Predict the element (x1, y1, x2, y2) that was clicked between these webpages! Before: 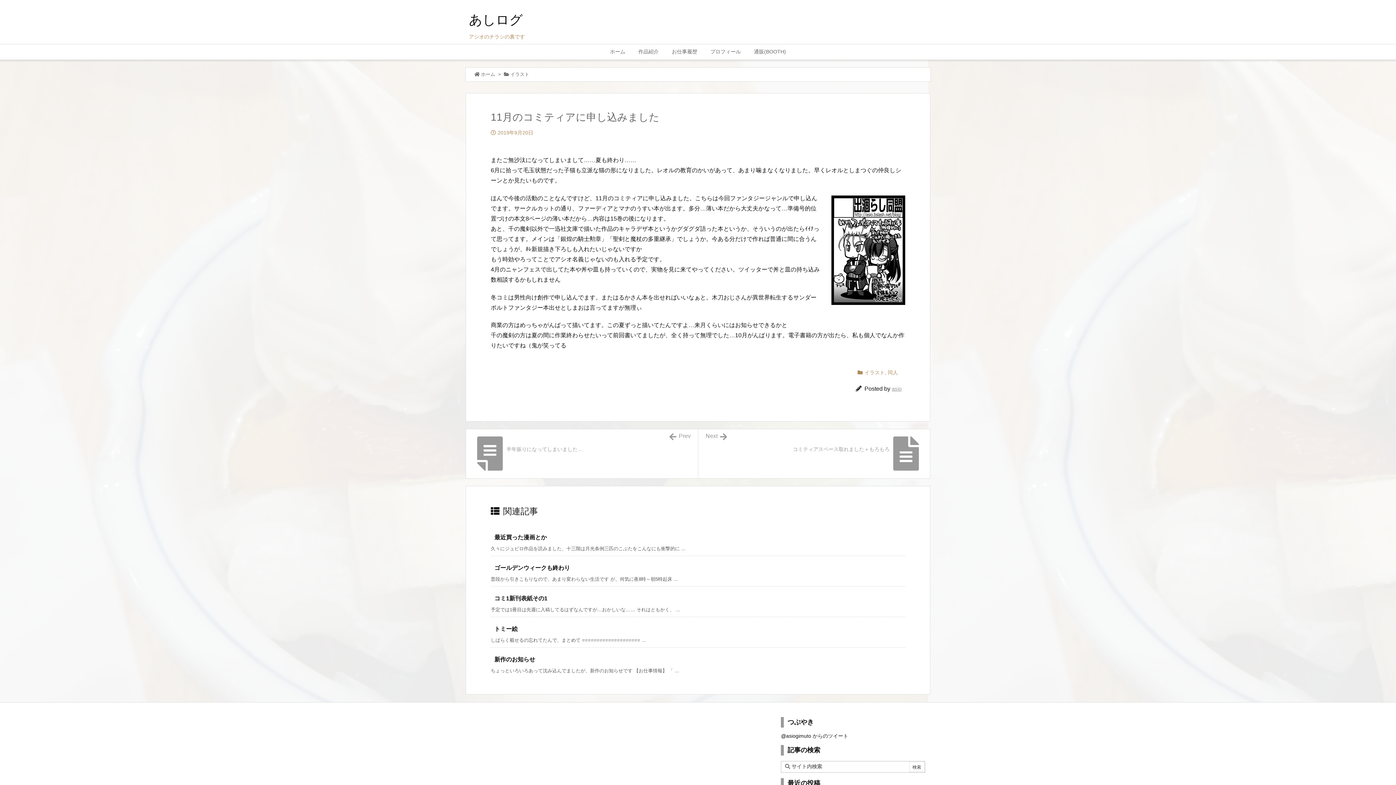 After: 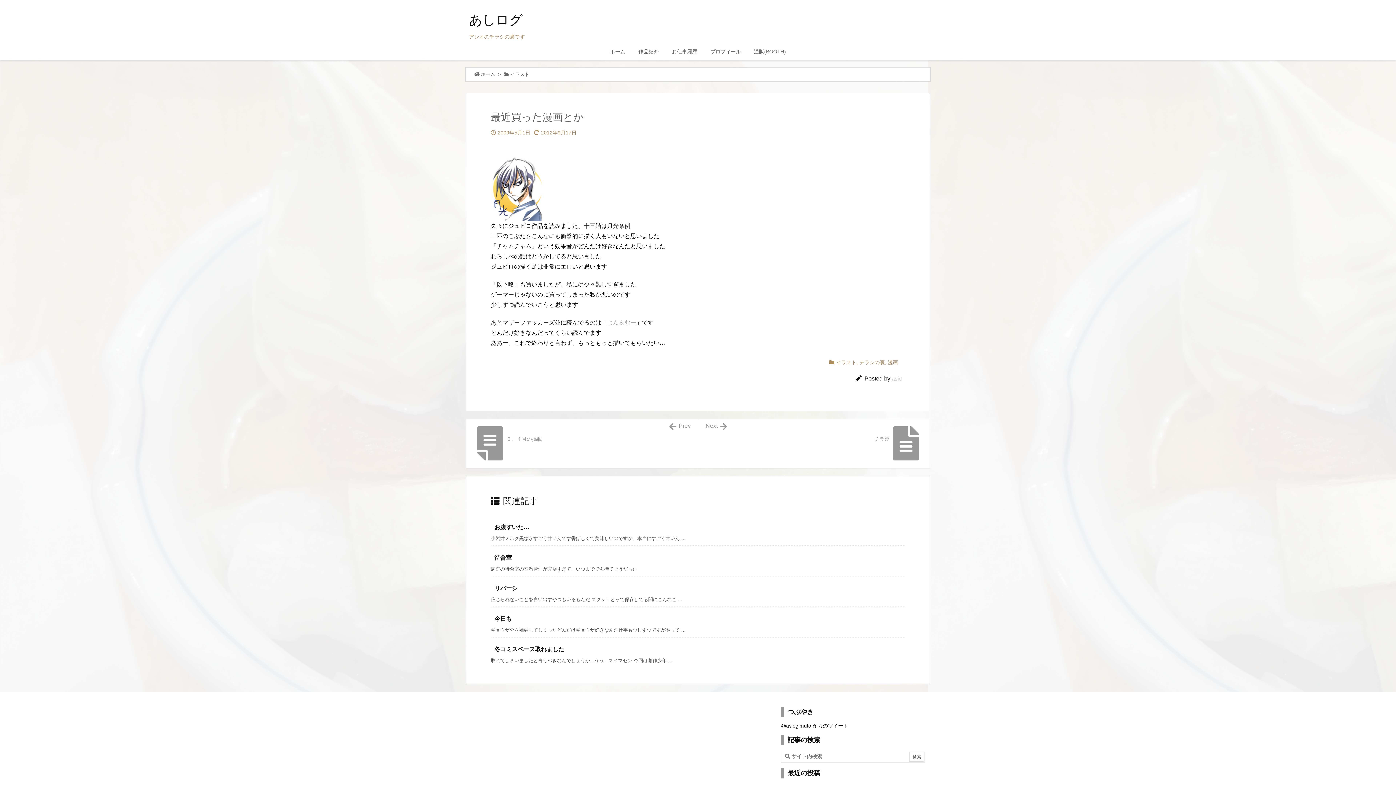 Action: label: 最近買った漫画とか bbox: (494, 534, 546, 540)